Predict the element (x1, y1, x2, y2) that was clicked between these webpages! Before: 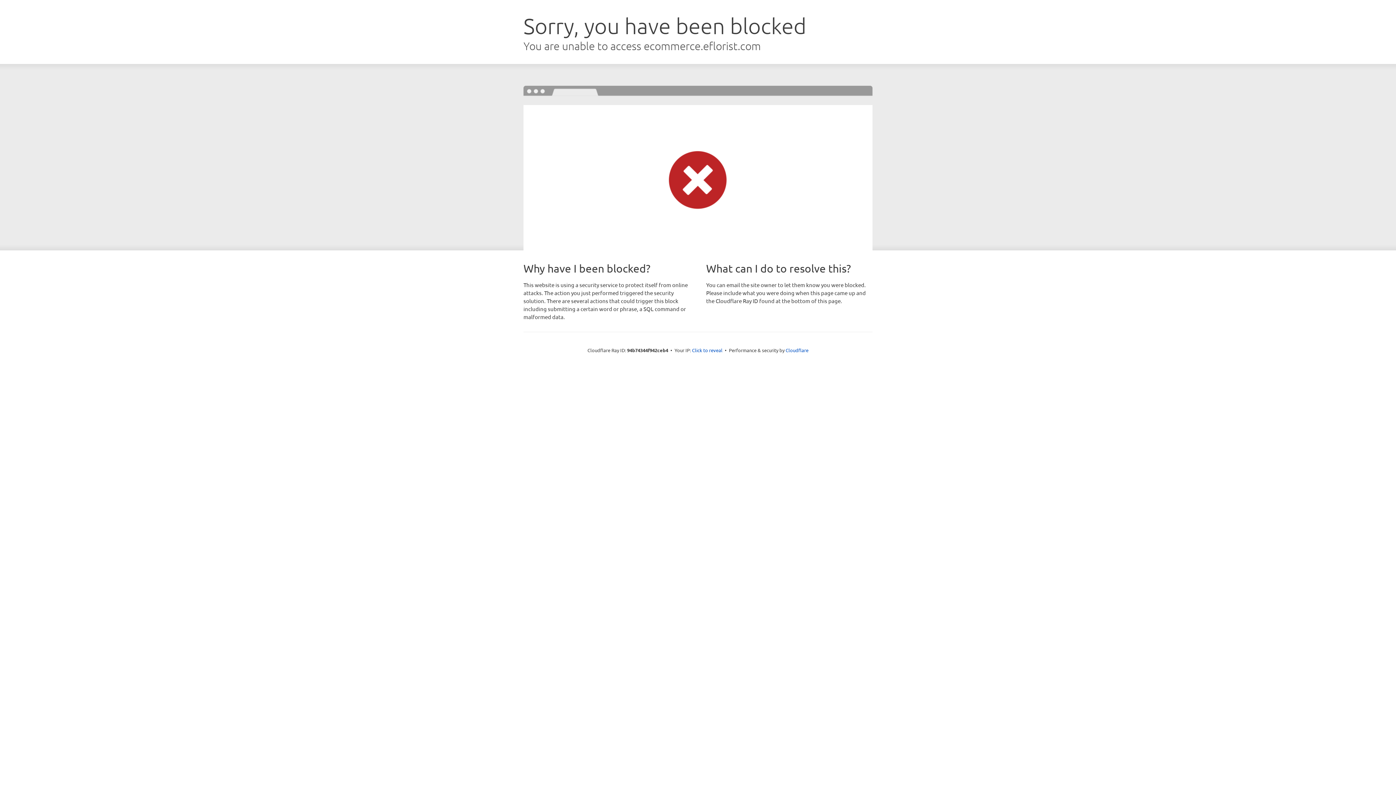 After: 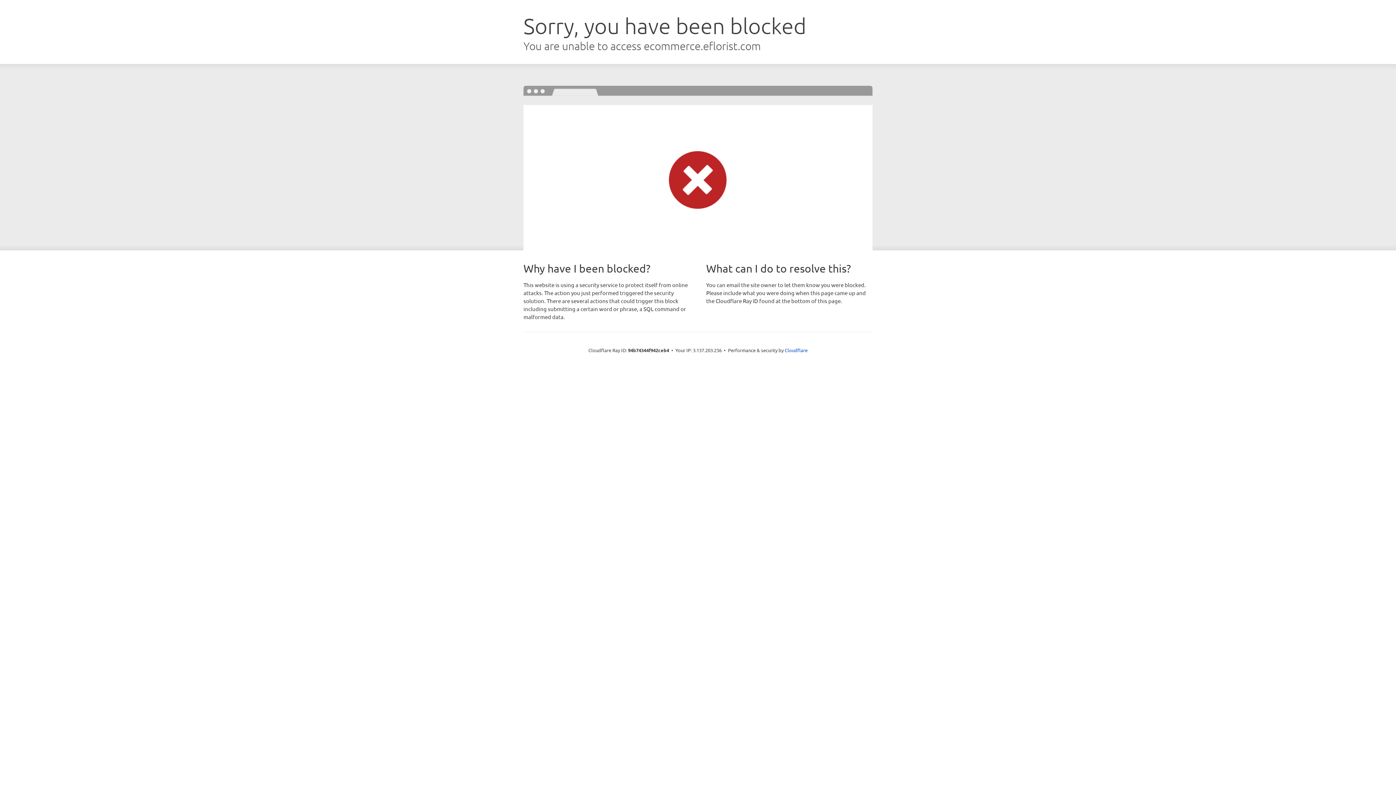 Action: bbox: (692, 346, 722, 353) label: Click to reveal